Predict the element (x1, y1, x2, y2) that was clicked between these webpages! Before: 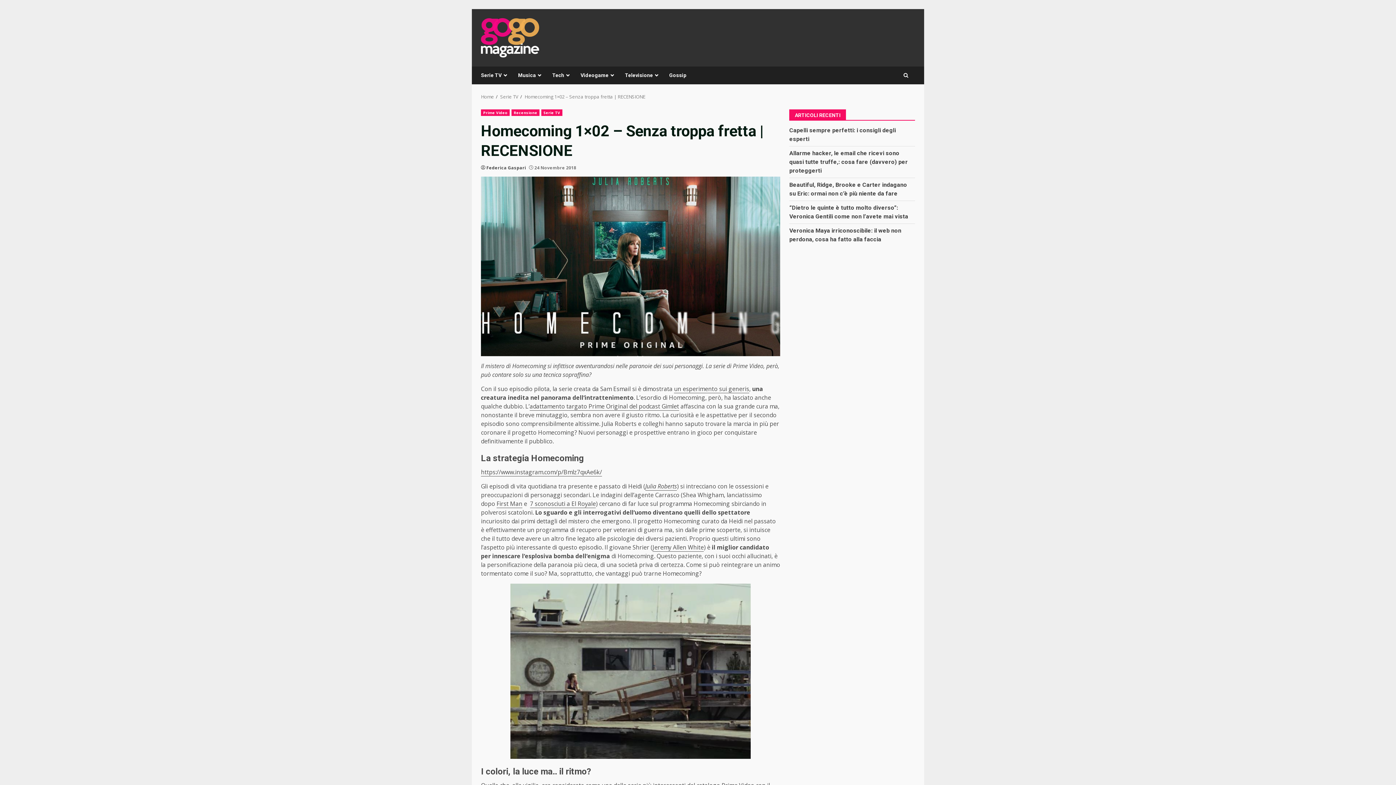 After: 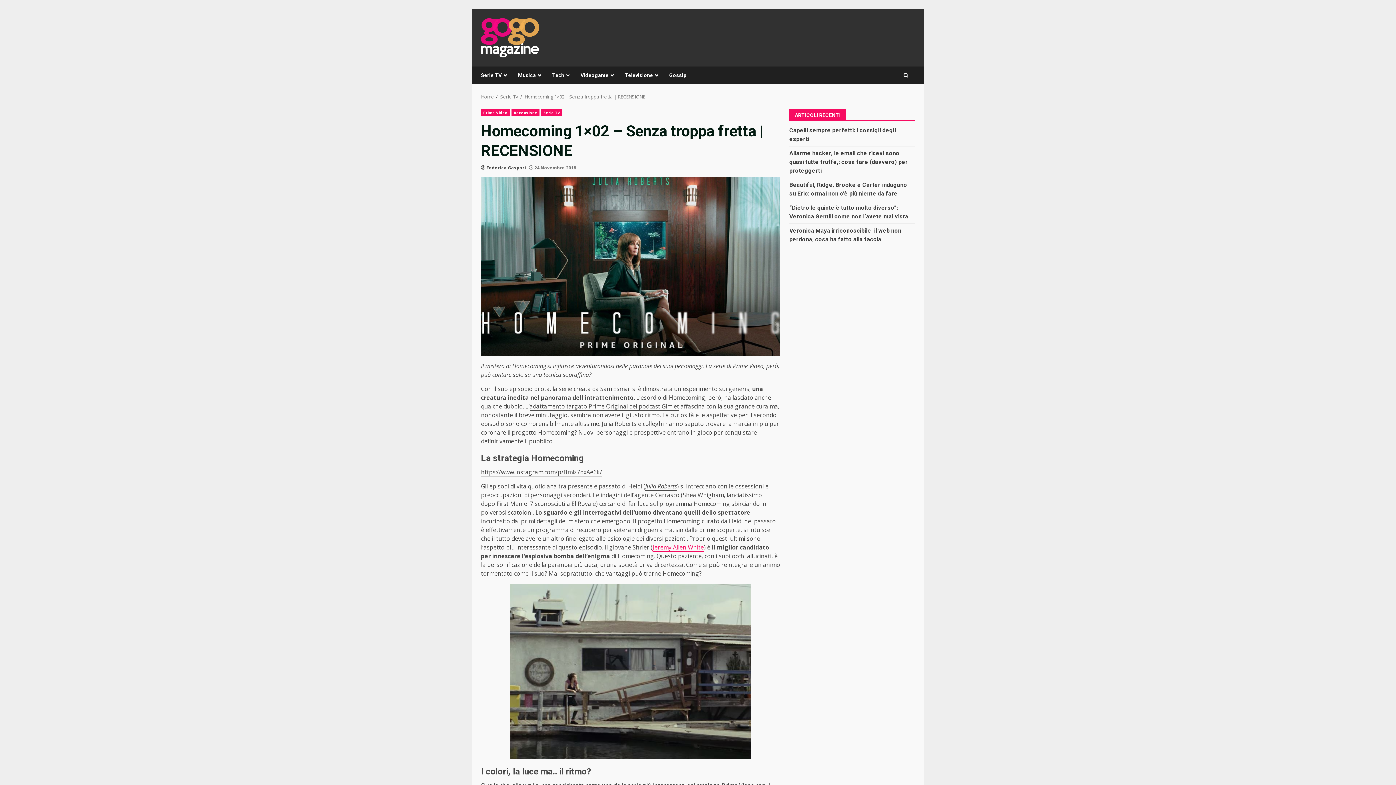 Action: bbox: (652, 543, 704, 551) label: Jeremy Allen White